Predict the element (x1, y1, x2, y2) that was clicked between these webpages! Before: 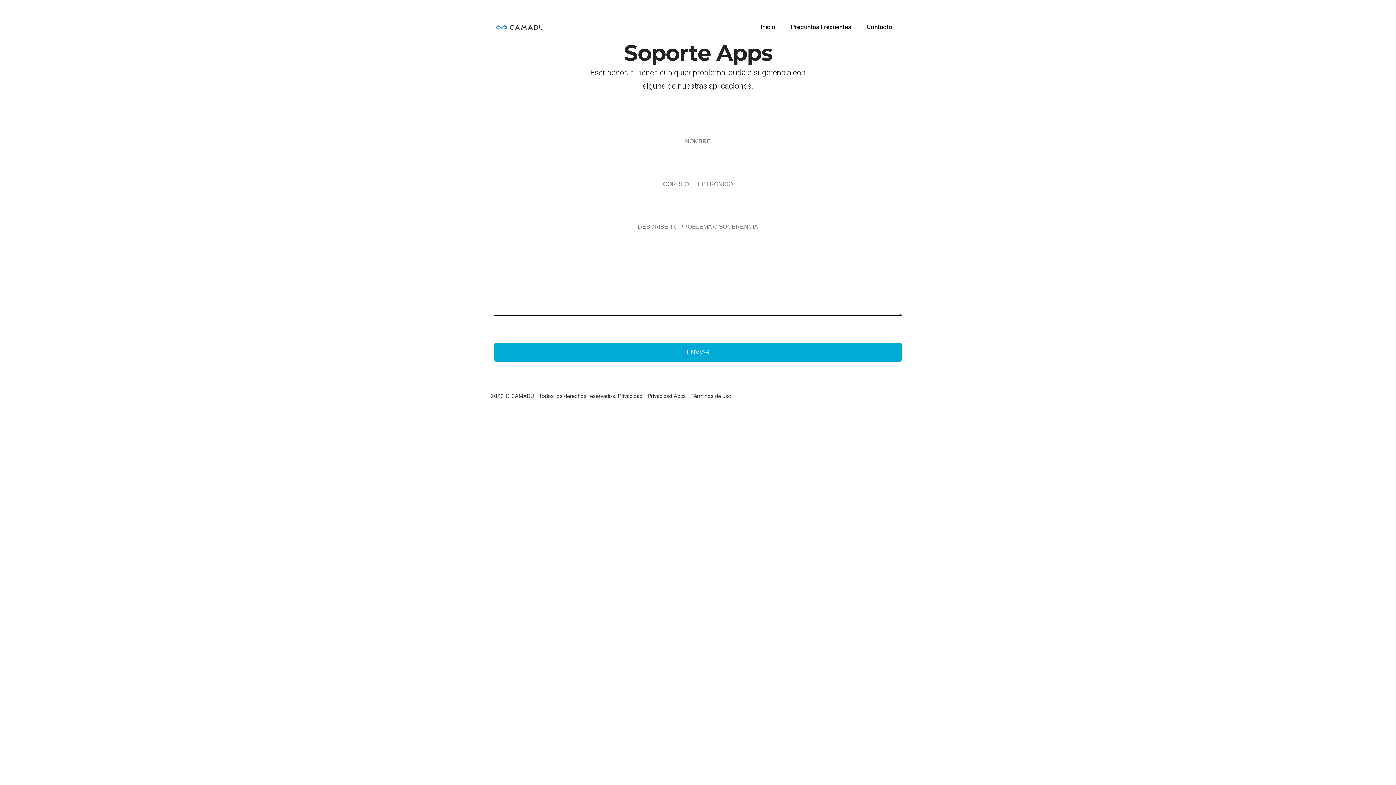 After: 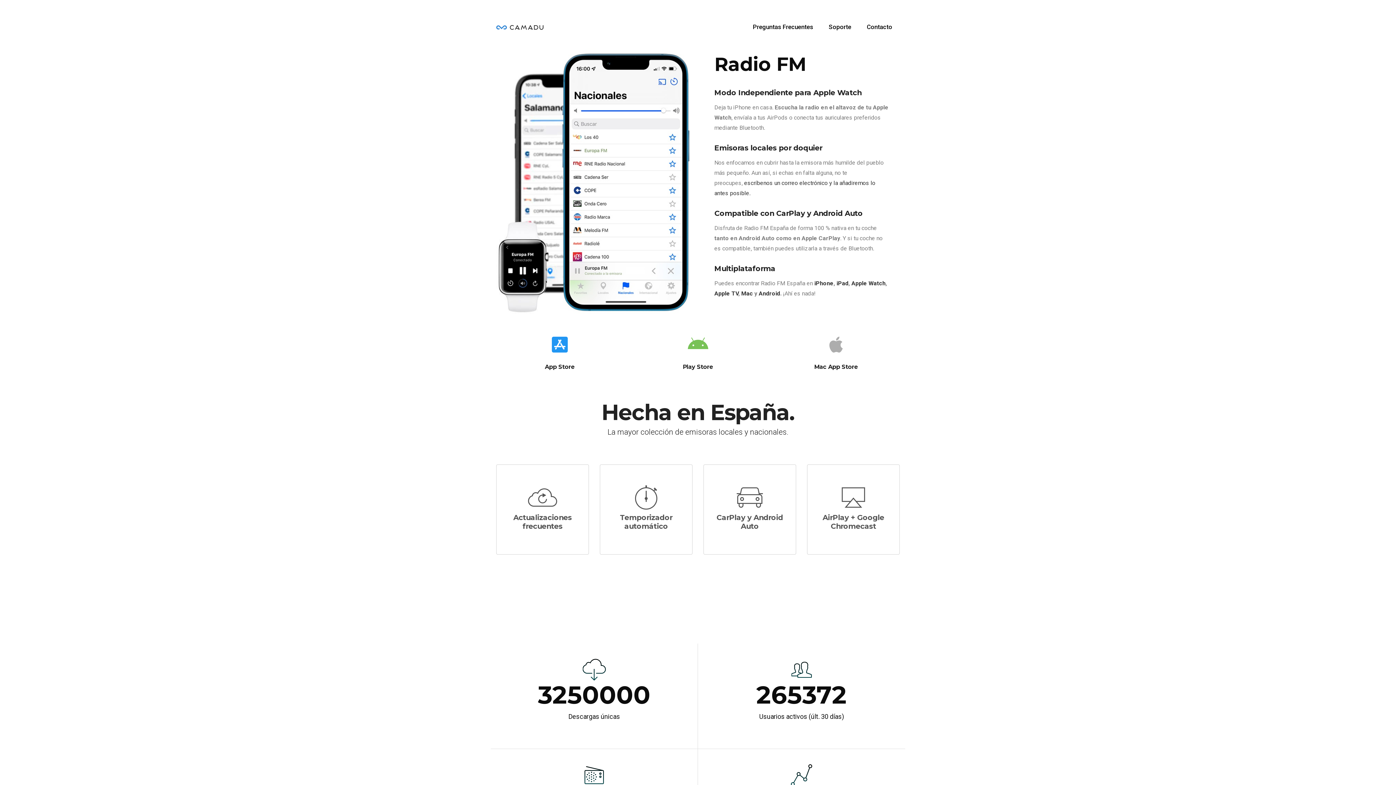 Action: label: Inicio bbox: (753, 21, 783, 32)